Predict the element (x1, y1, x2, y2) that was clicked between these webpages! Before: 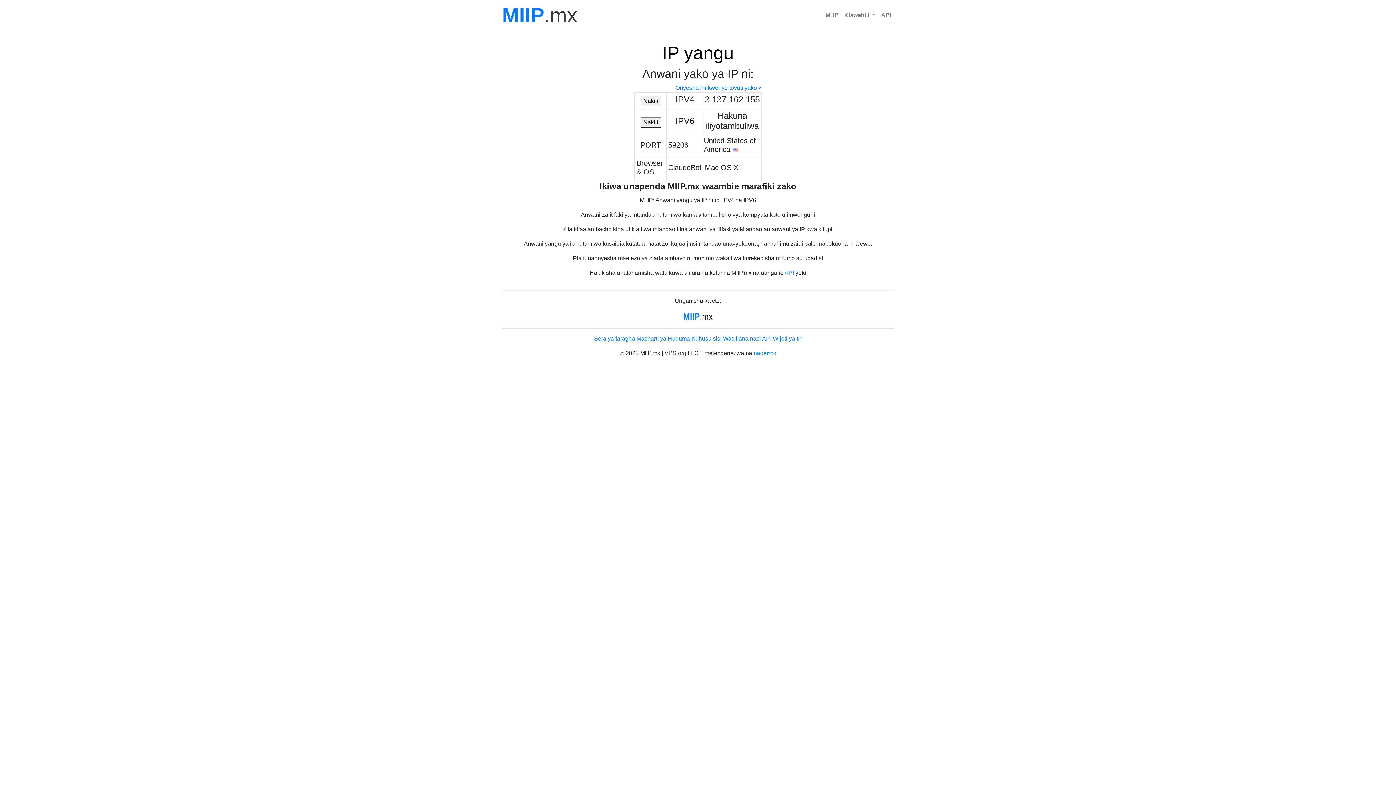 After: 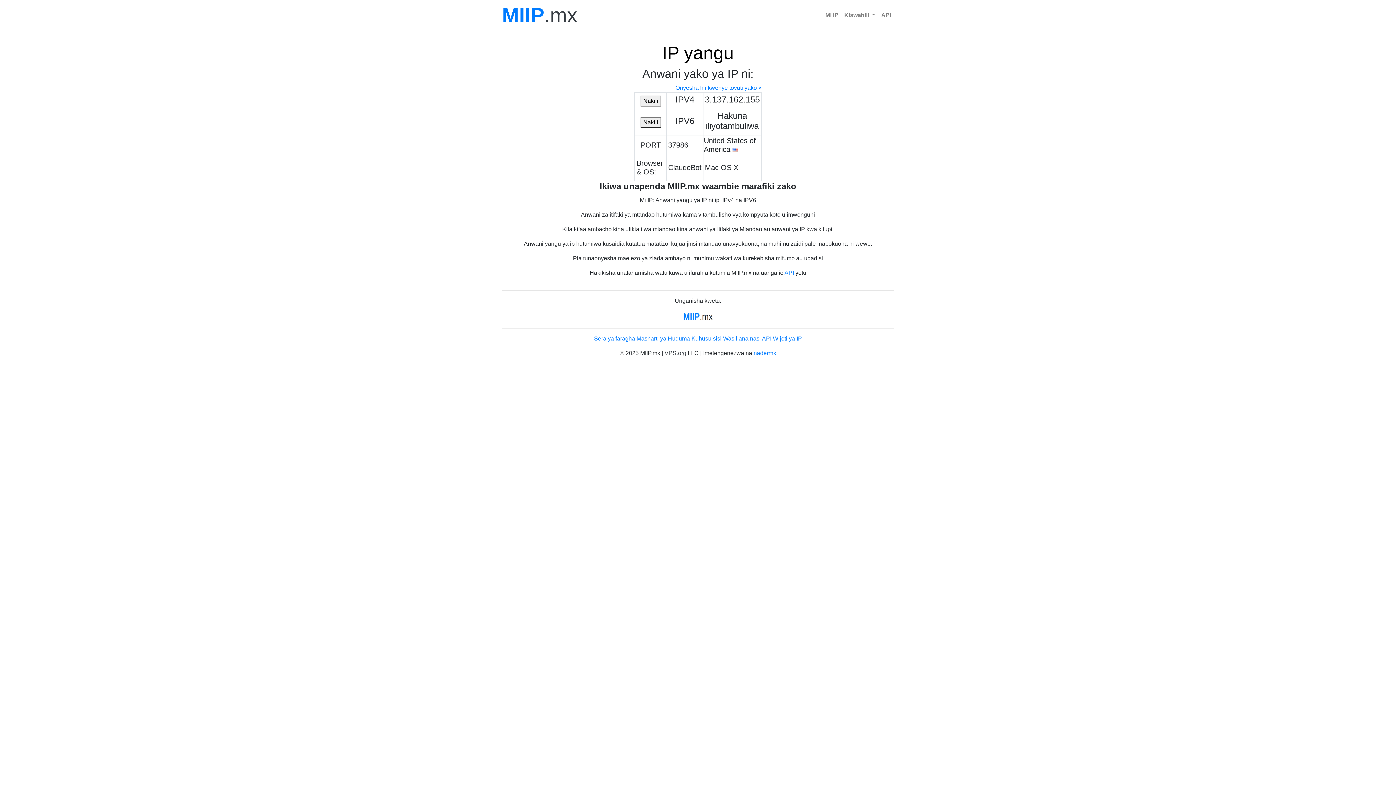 Action: bbox: (822, 7, 841, 22) label: Mi IP